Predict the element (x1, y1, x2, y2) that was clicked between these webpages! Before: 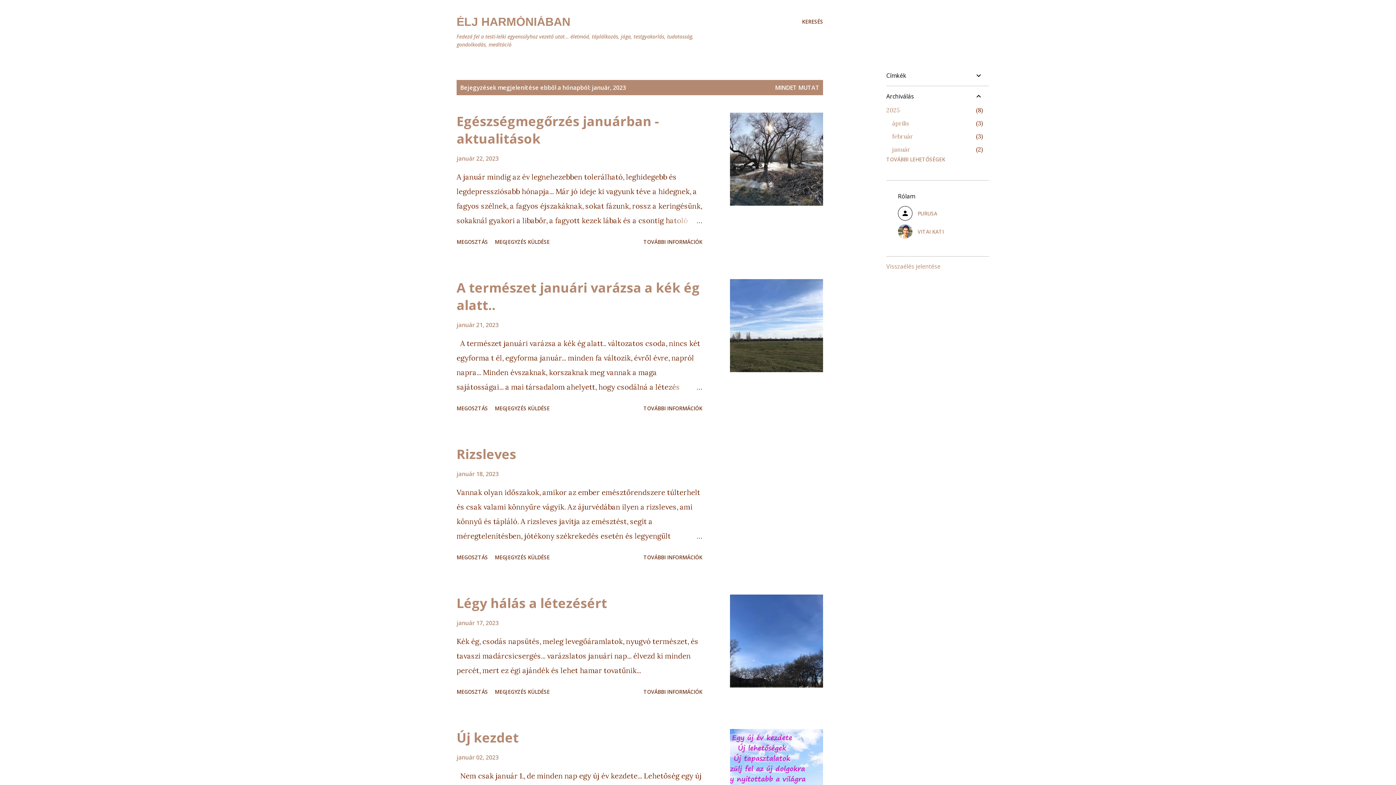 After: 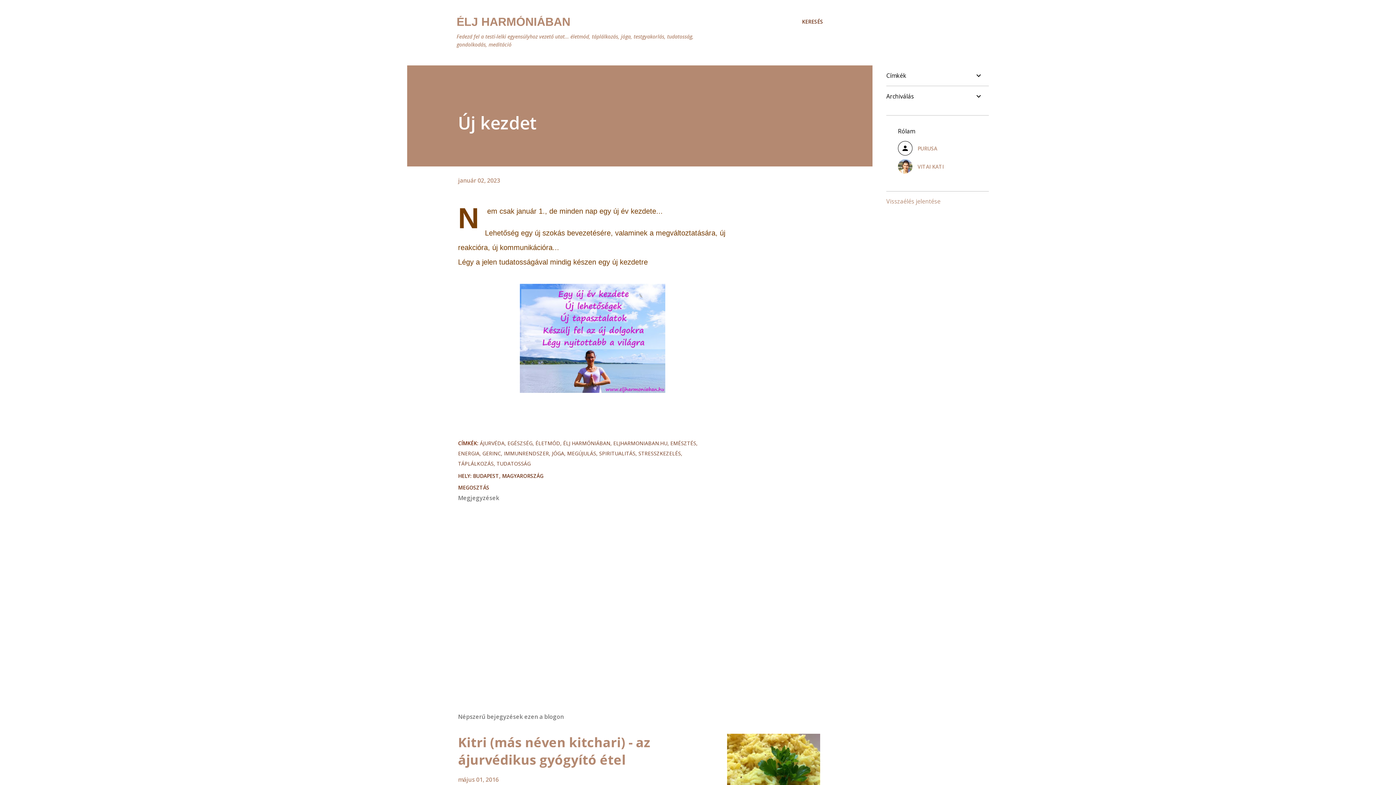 Action: label: január 02, 2023 bbox: (456, 753, 498, 761)